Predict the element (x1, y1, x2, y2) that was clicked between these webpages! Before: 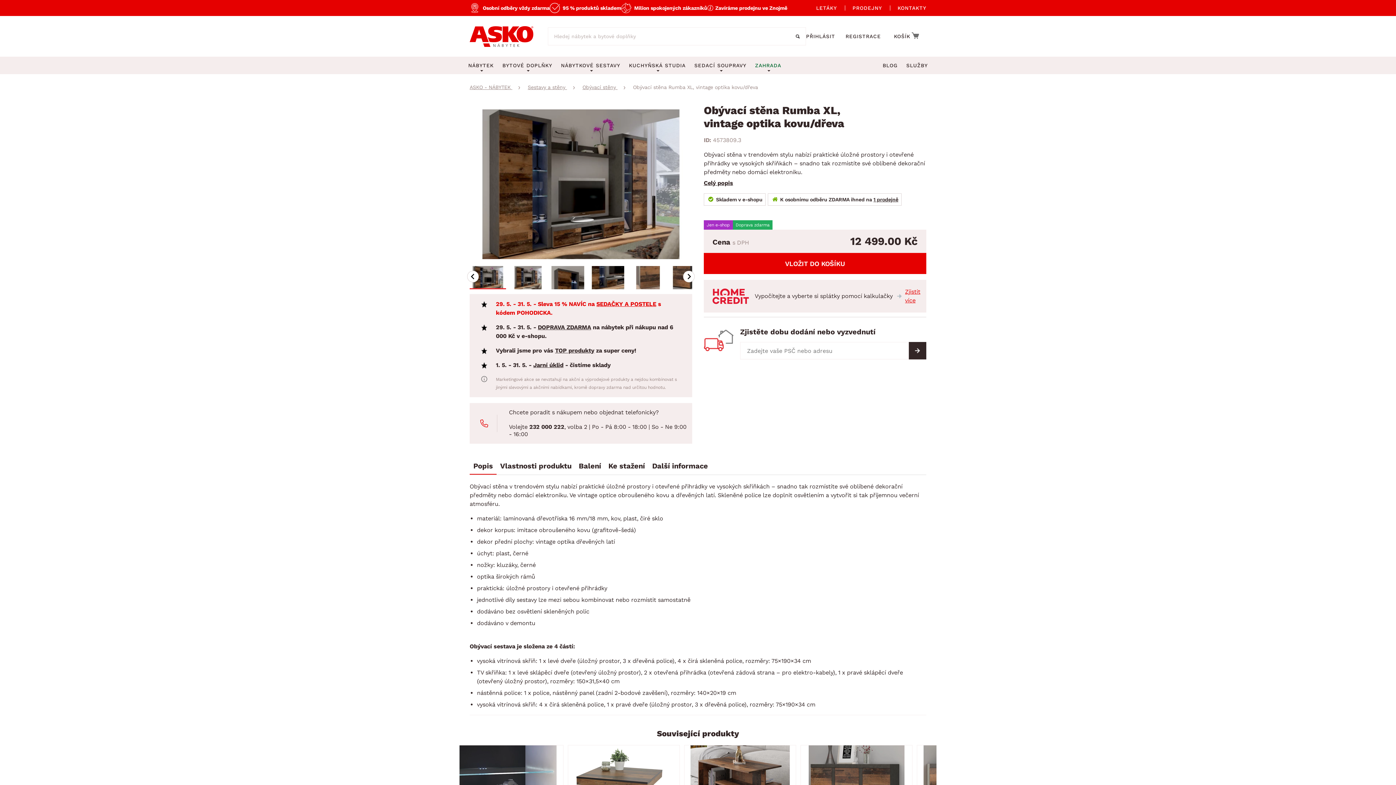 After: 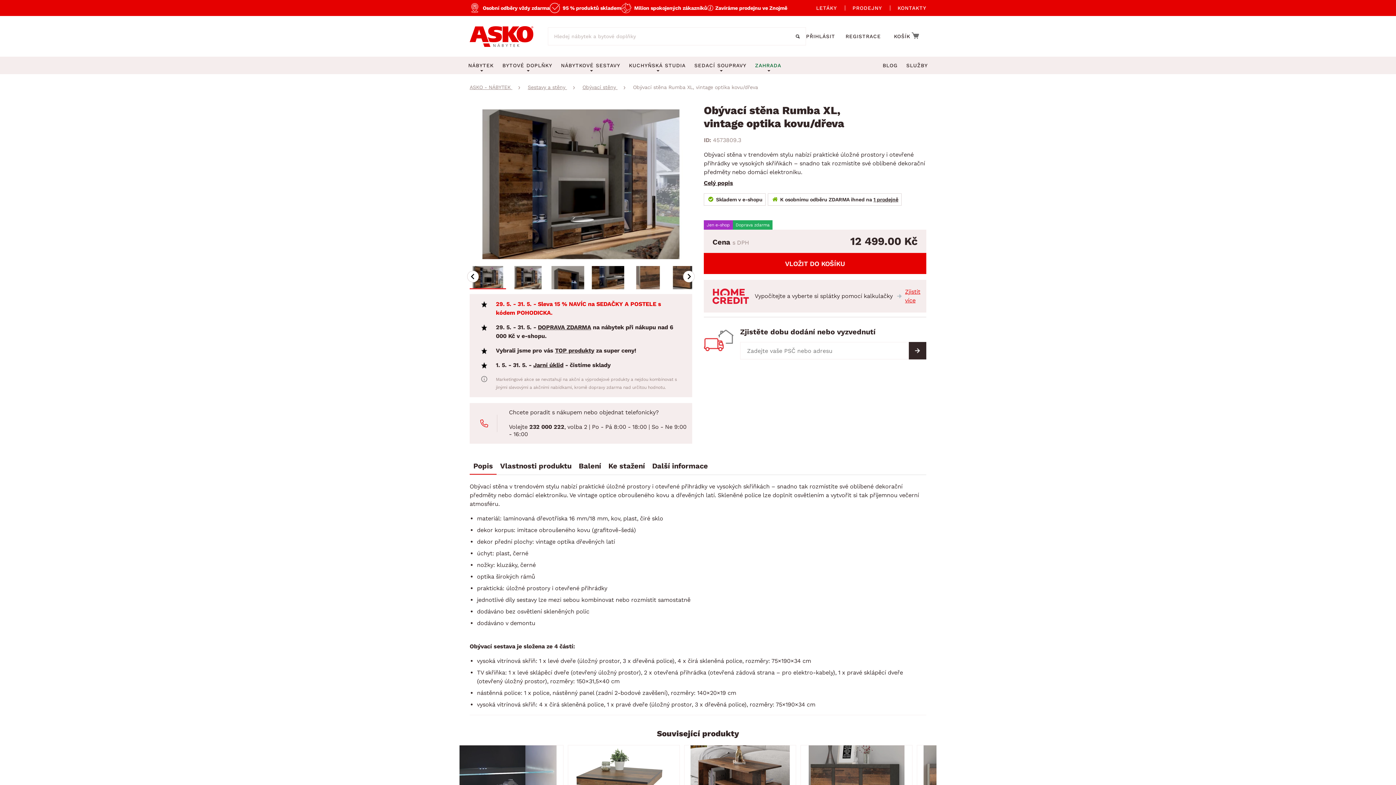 Action: label: SEDAČKY A POSTELE bbox: (596, 300, 656, 307)